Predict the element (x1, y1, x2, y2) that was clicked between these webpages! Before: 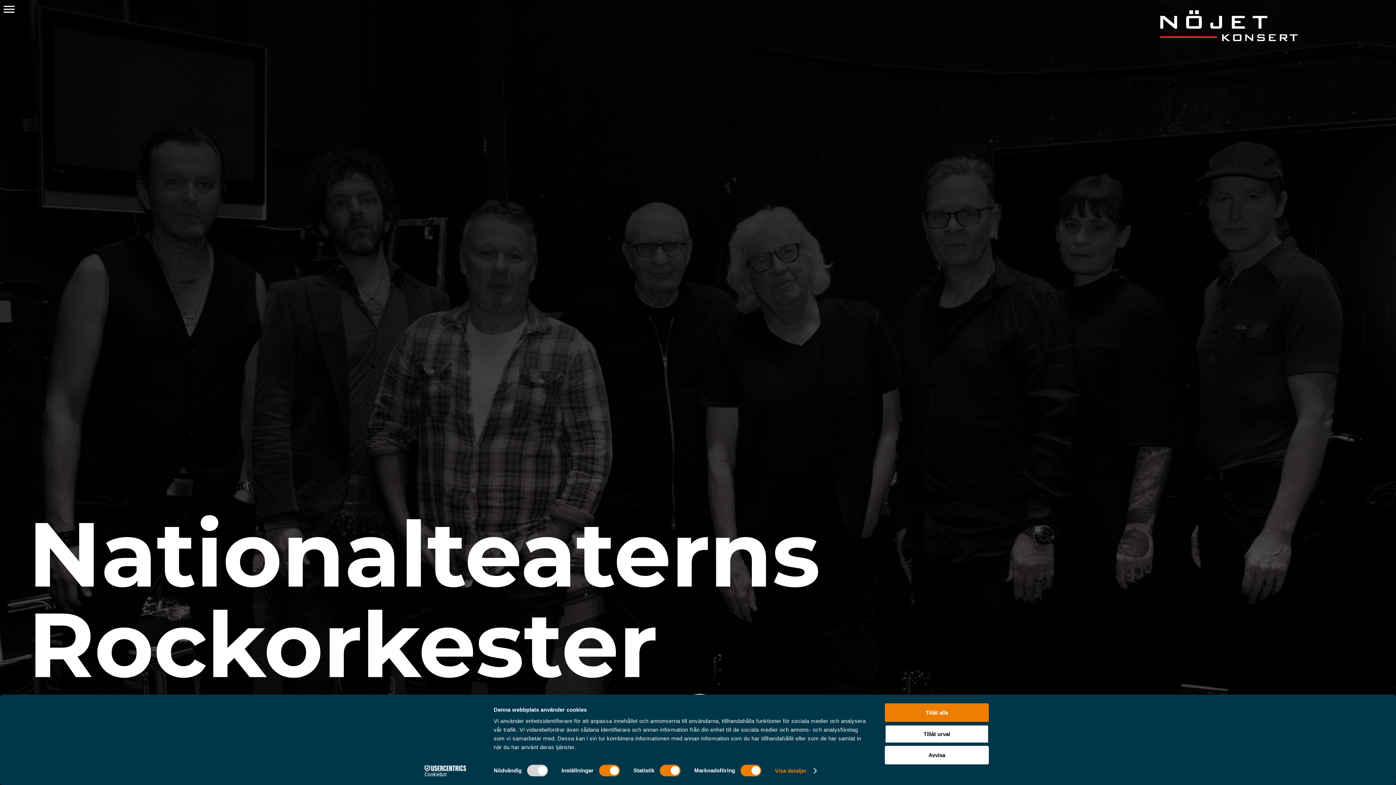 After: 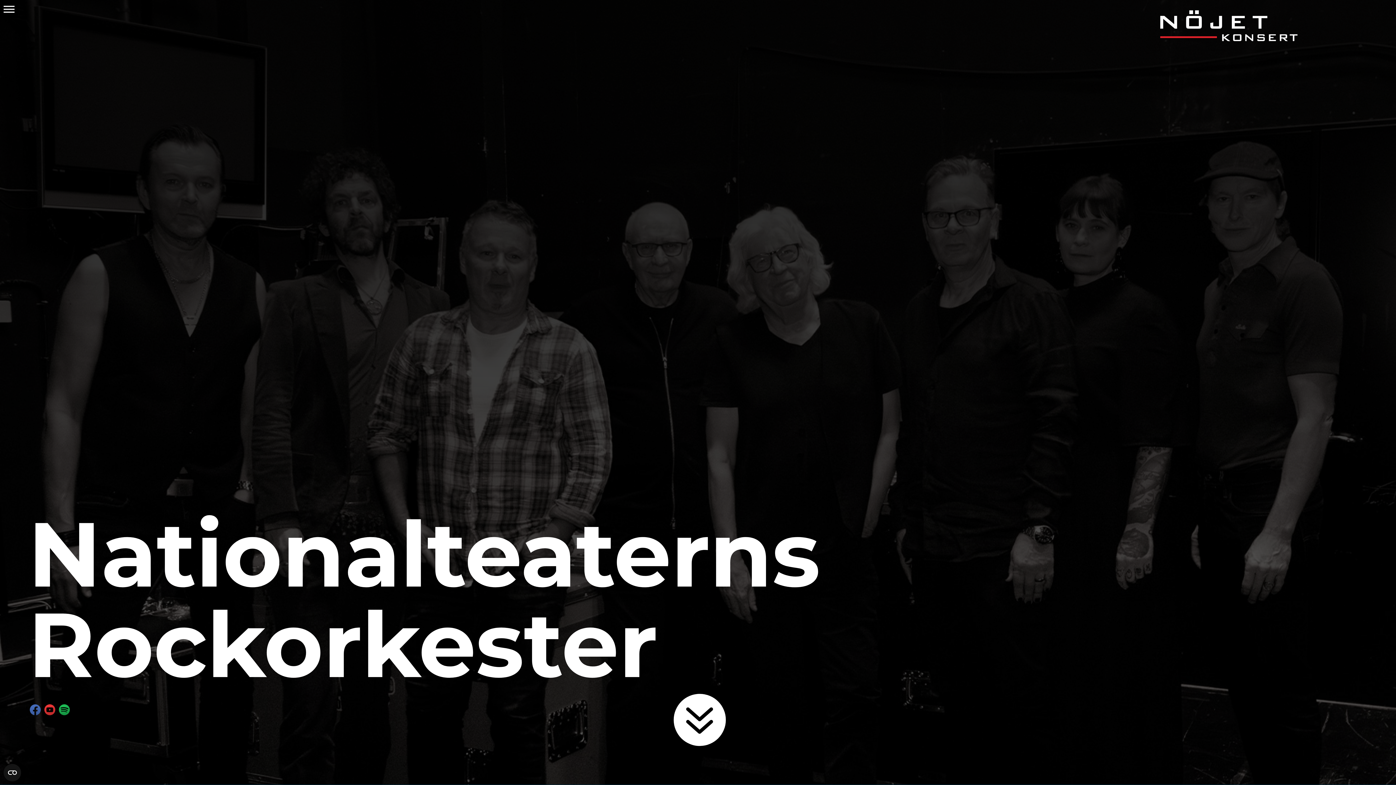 Action: label: Avvisa bbox: (885, 746, 989, 764)